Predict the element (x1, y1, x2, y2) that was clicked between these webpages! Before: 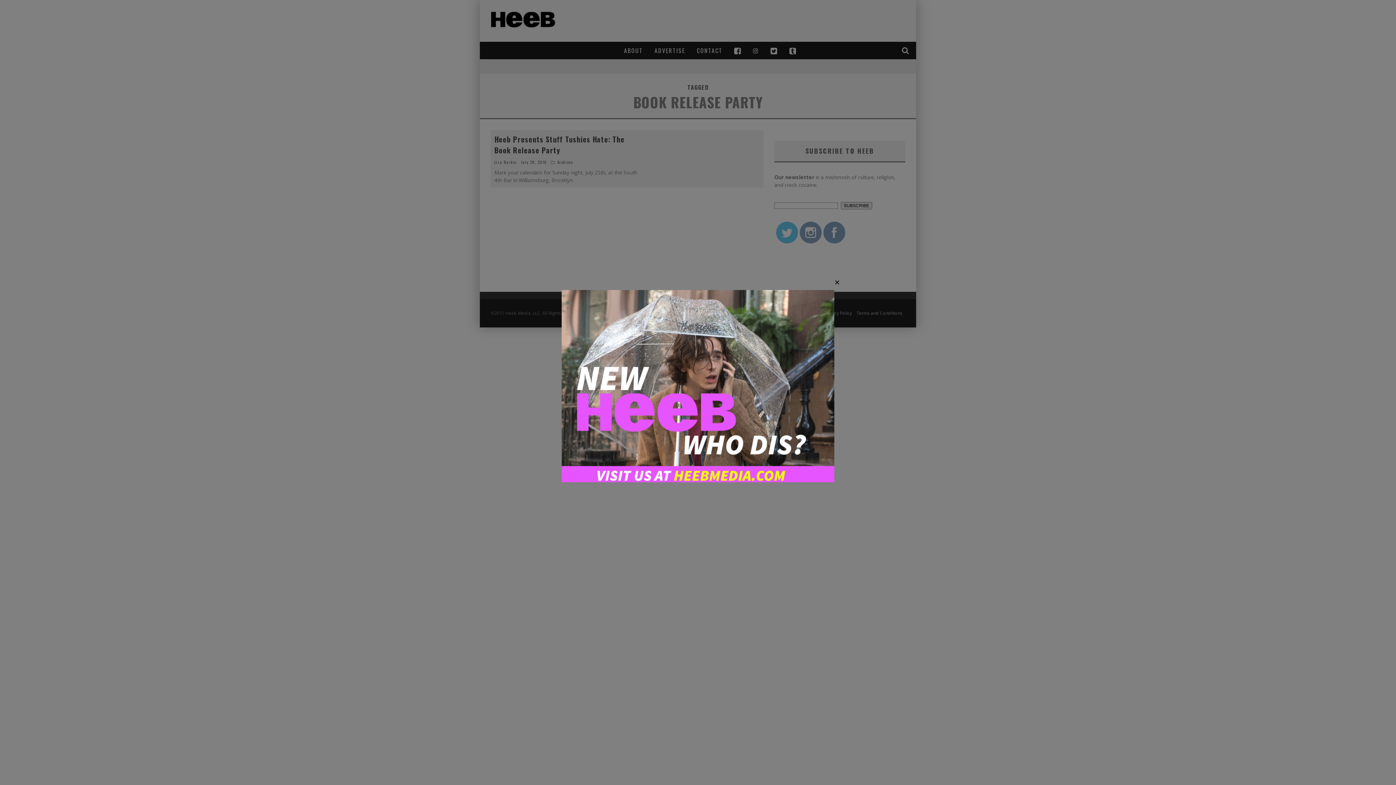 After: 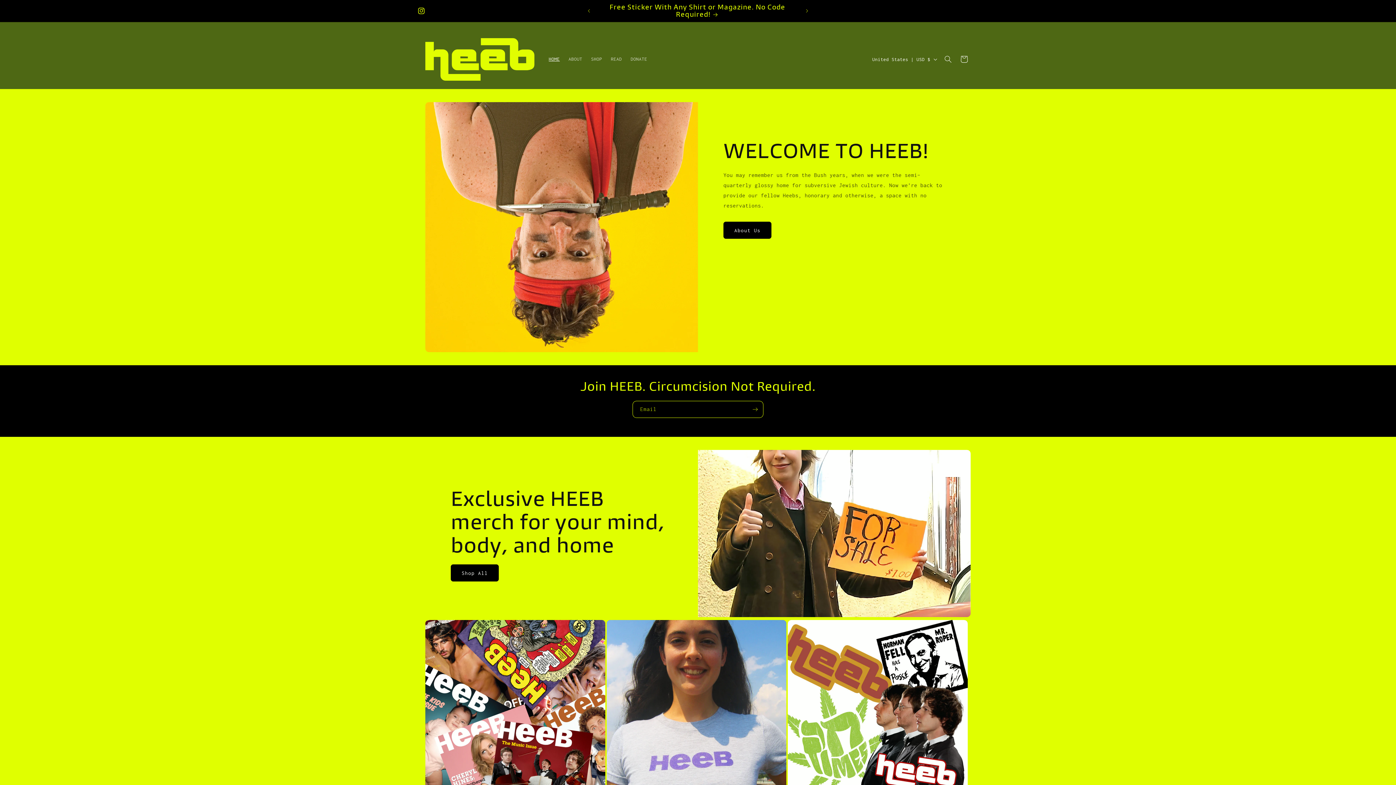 Action: bbox: (561, 477, 834, 483)